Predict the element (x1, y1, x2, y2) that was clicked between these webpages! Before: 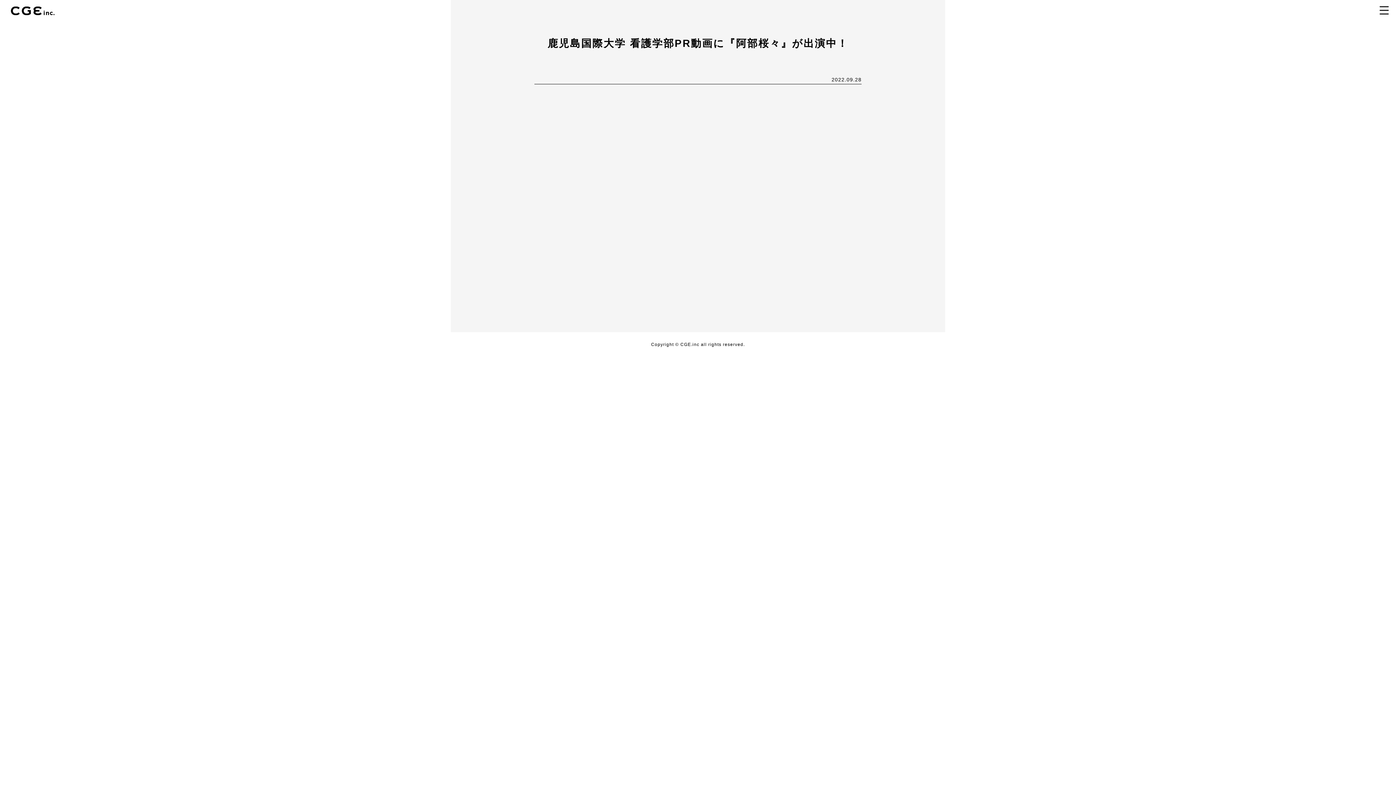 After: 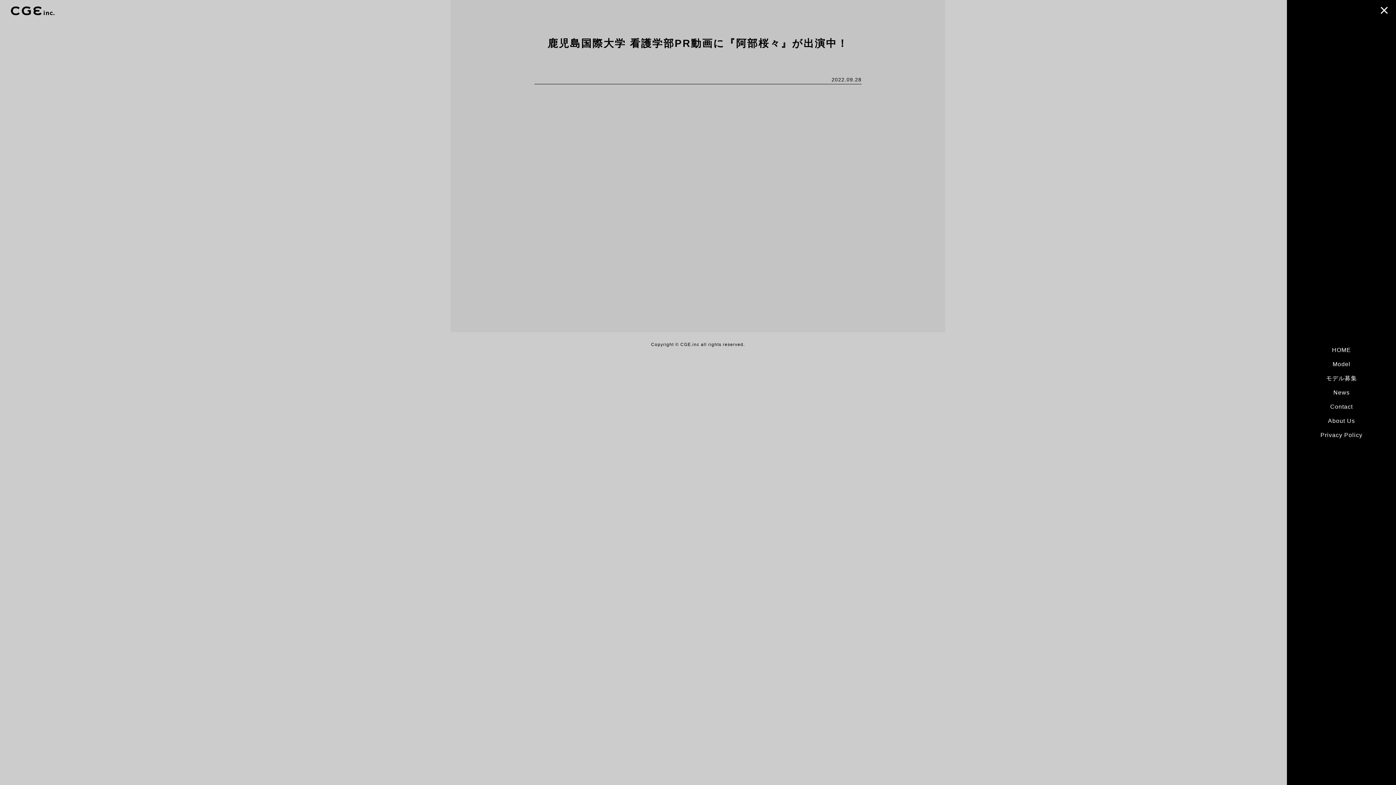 Action: bbox: (1373, 0, 1396, 21) label: toggle navigation